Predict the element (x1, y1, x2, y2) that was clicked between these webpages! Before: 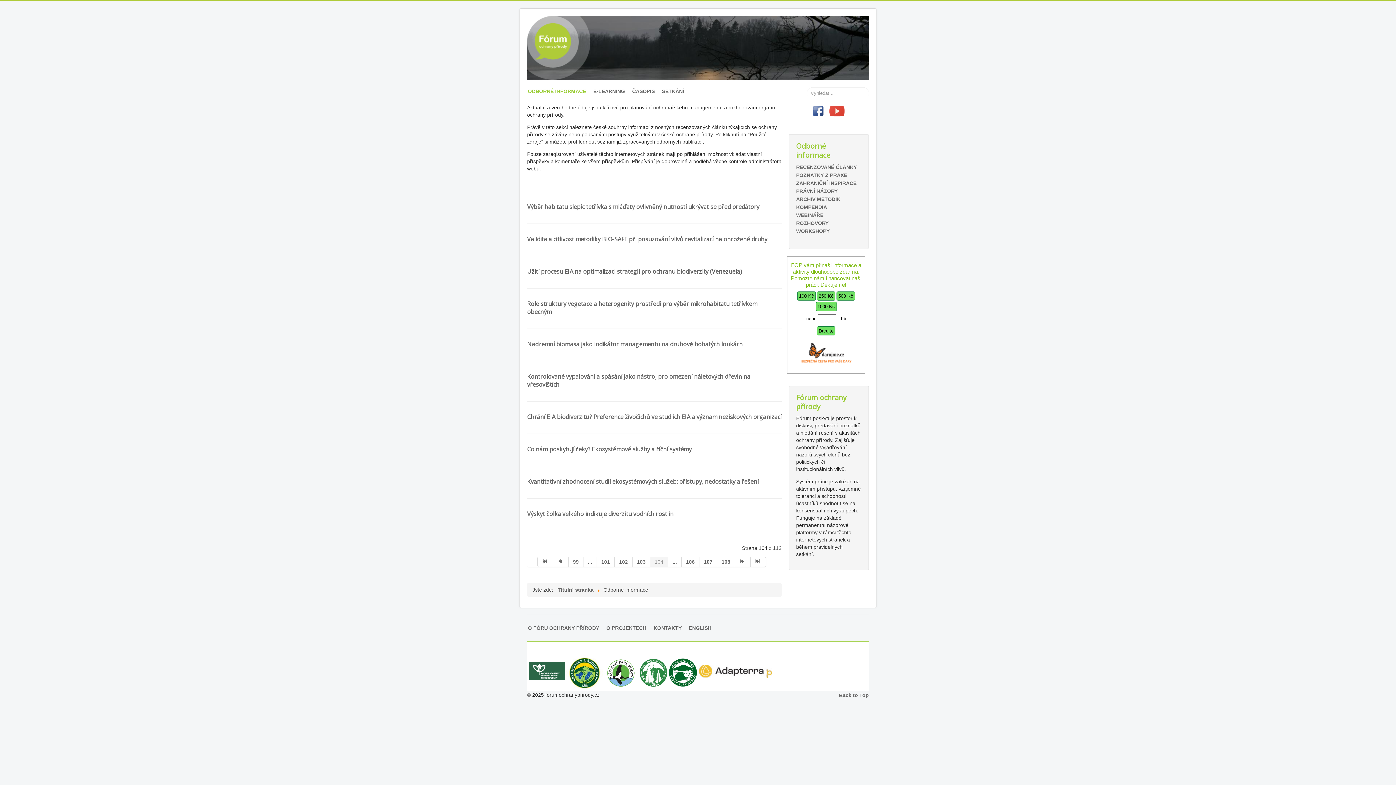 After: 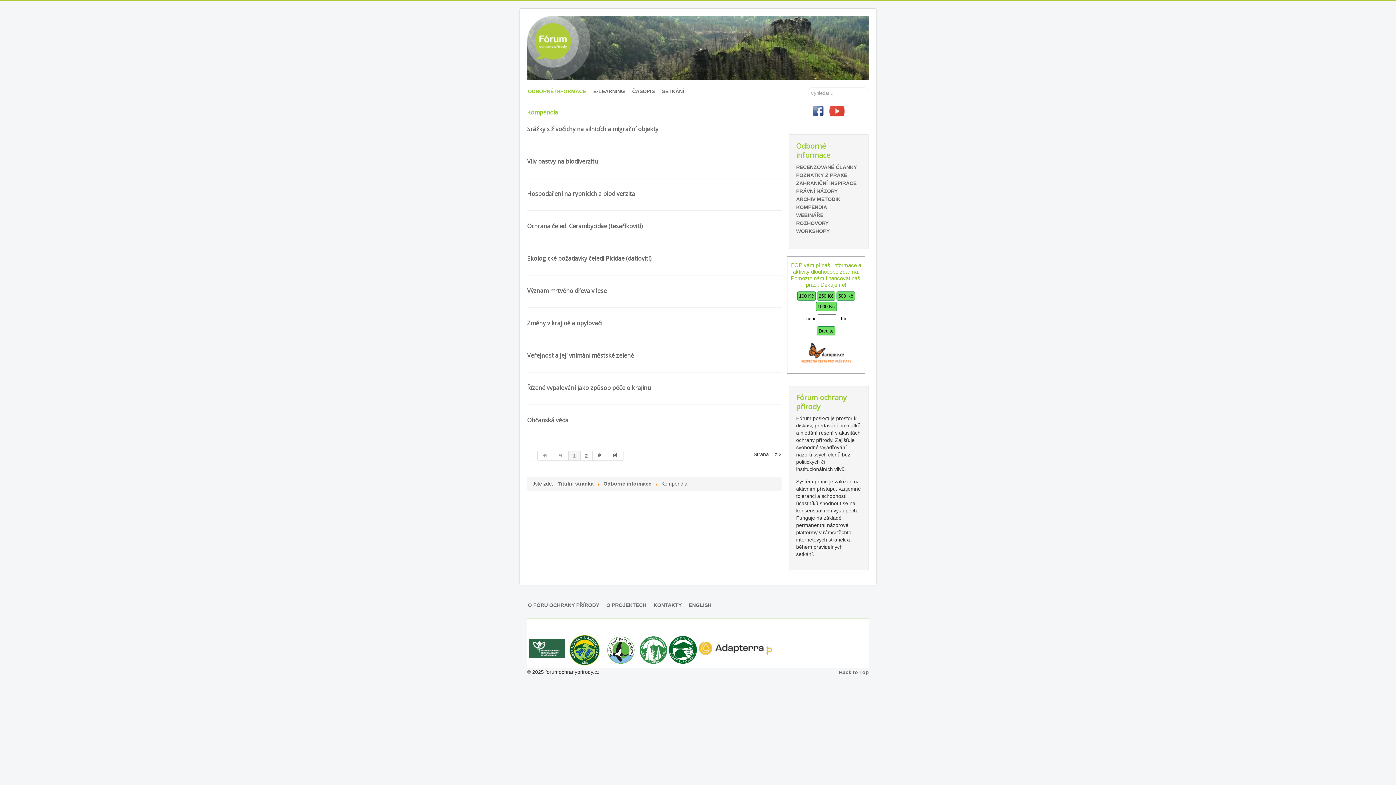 Action: label: KOMPENDIA bbox: (796, 203, 861, 211)